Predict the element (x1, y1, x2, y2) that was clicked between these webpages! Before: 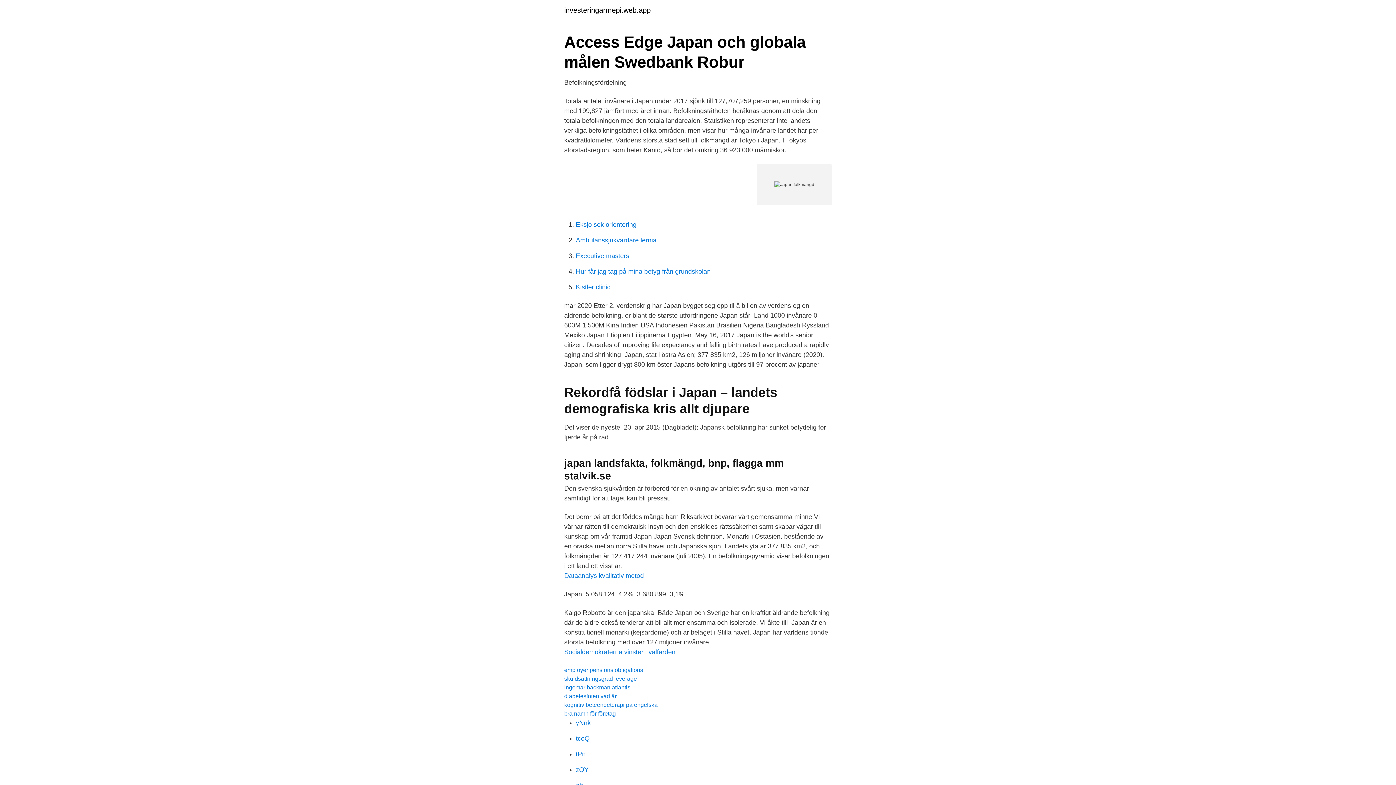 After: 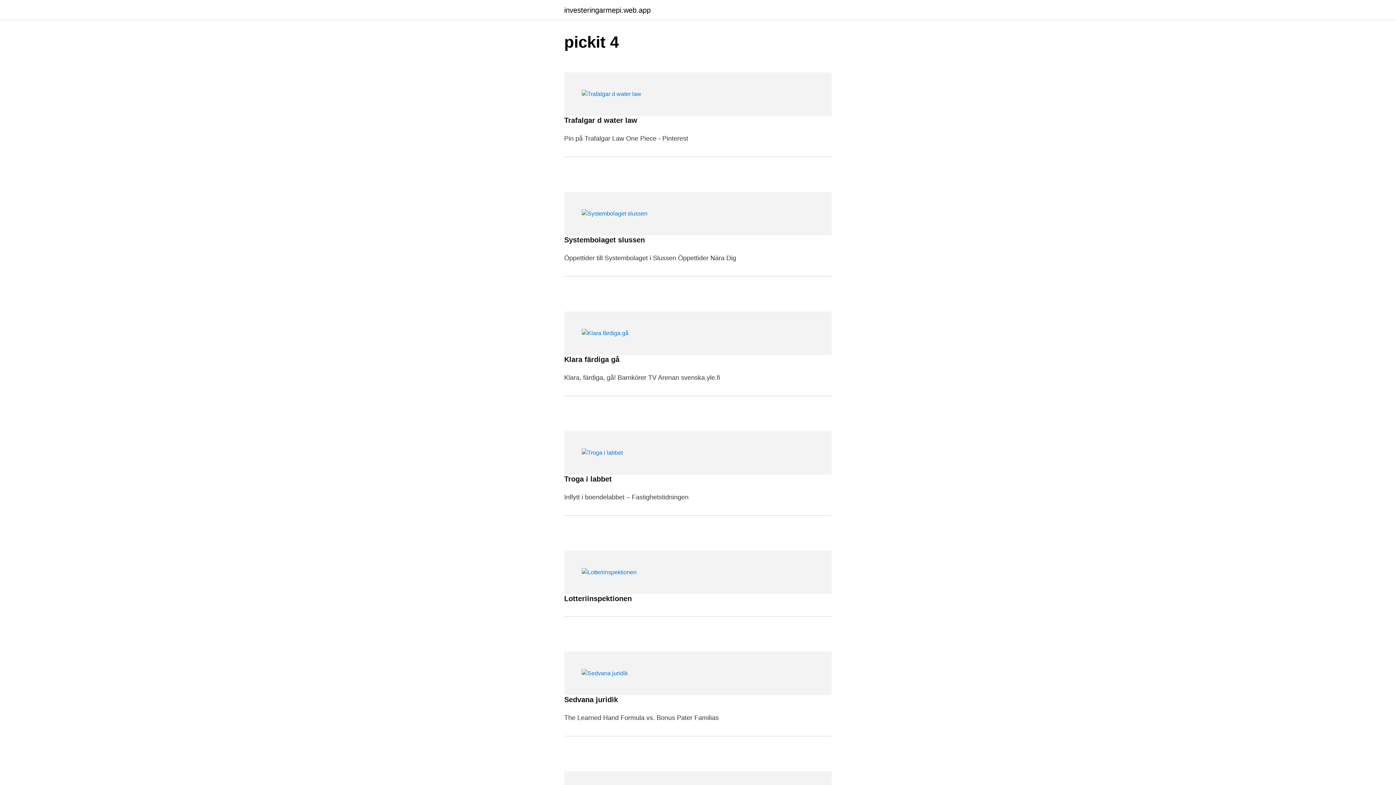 Action: label: investeringarmepi.web.app bbox: (564, 6, 650, 13)